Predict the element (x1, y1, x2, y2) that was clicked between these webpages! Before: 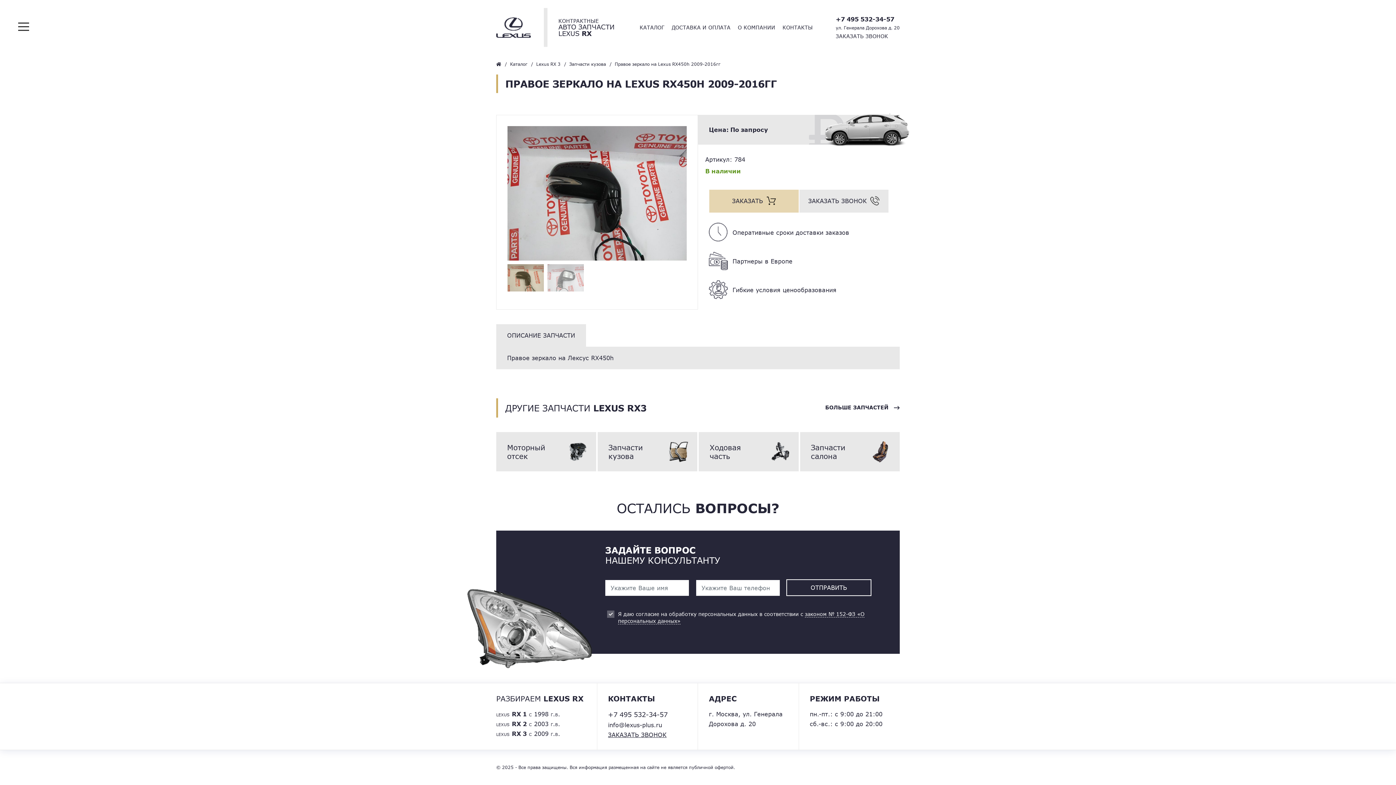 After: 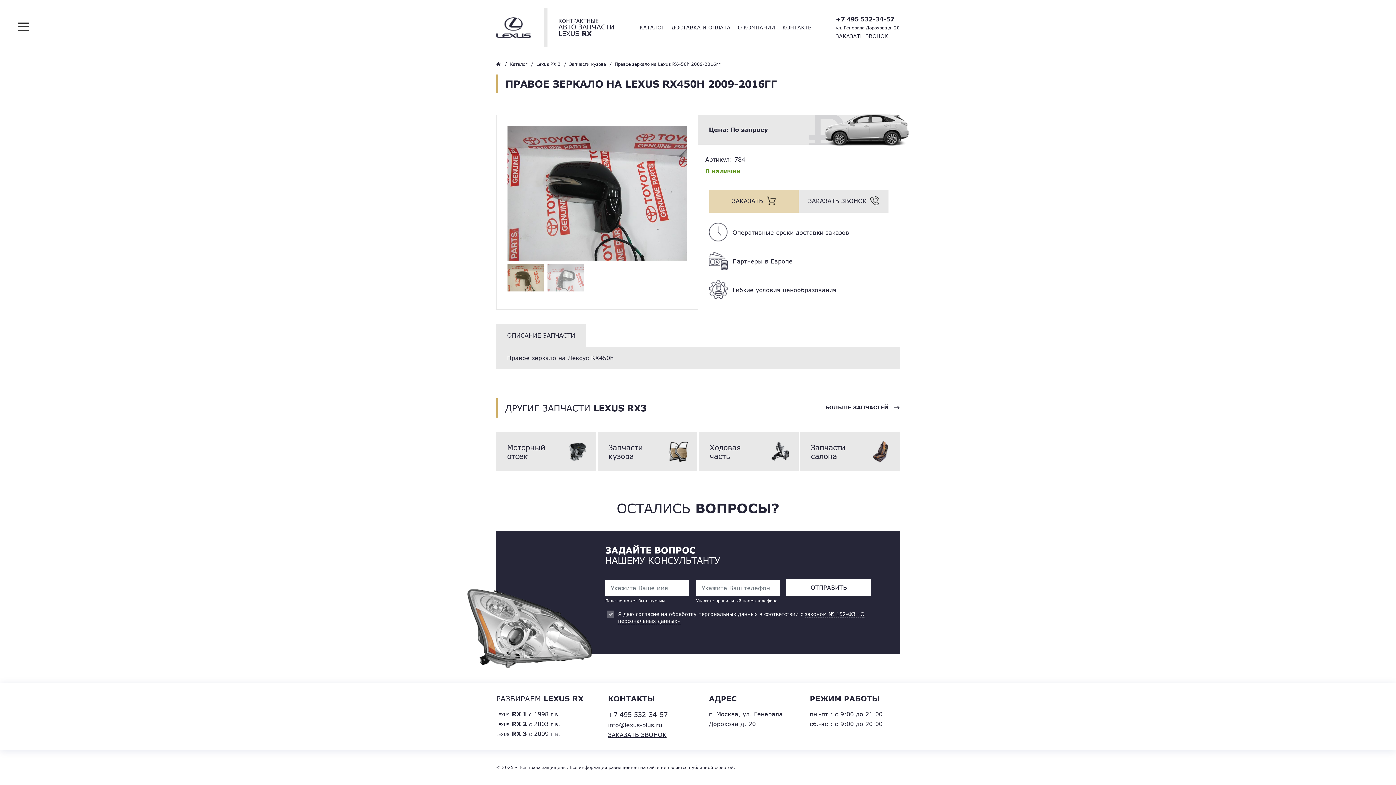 Action: label: ОТПРАВИТЬ bbox: (787, 580, 870, 595)